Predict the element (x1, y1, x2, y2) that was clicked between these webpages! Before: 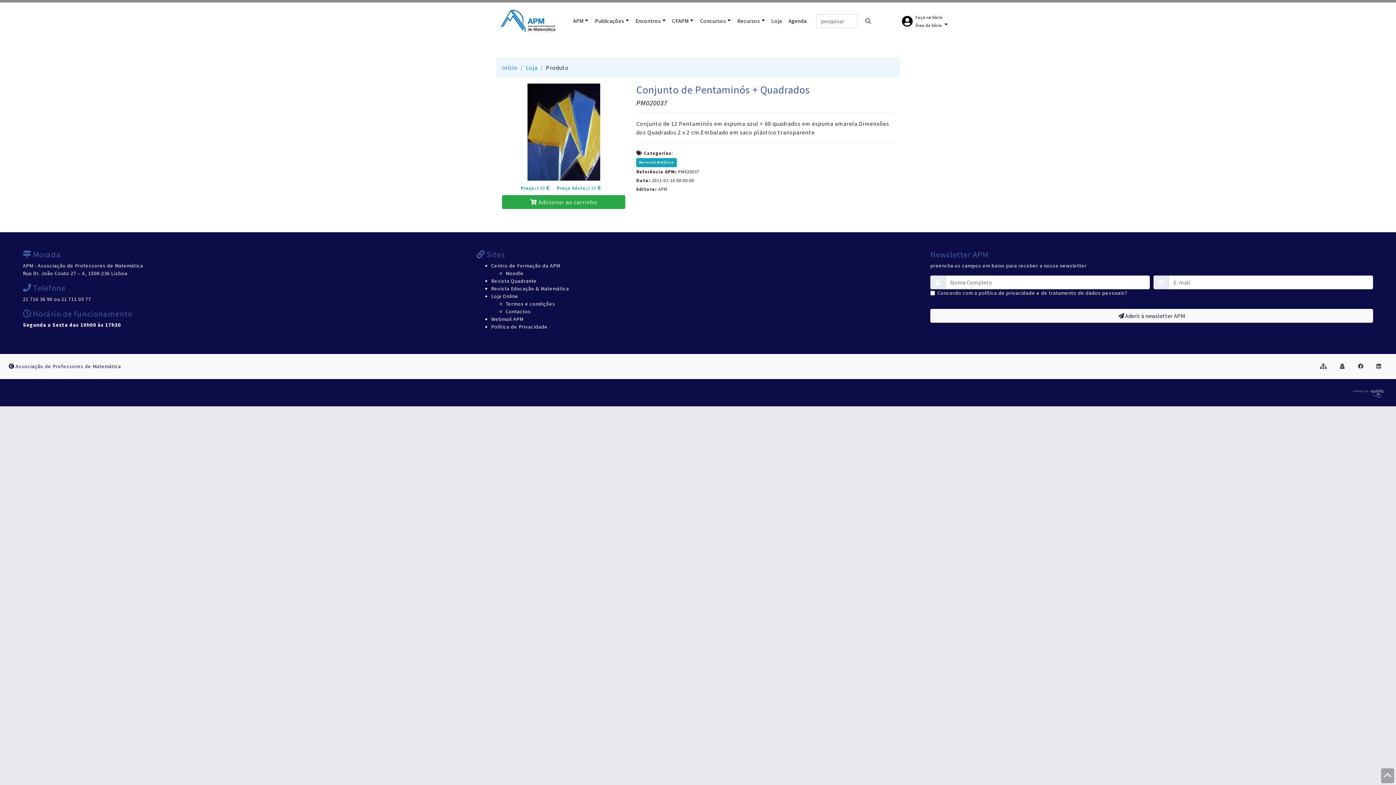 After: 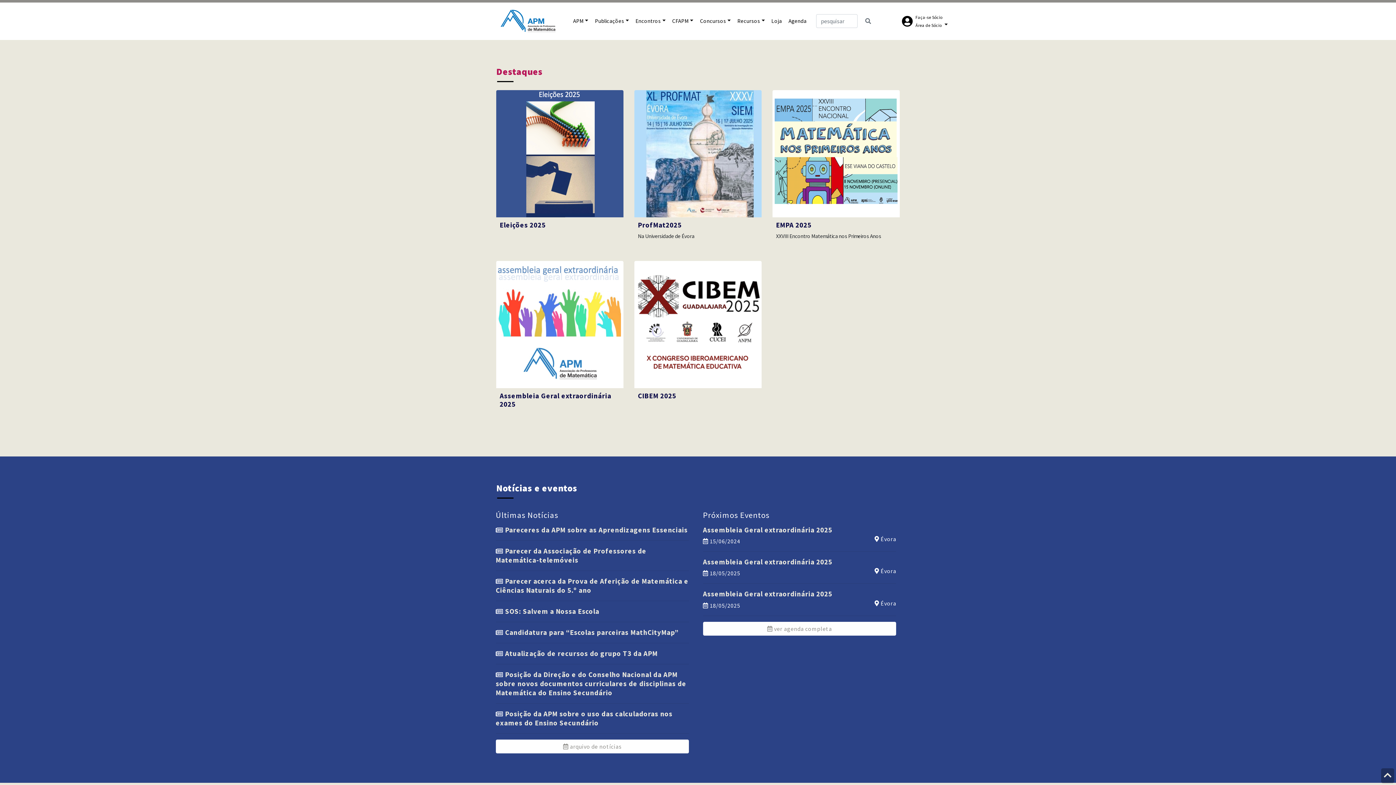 Action: bbox: (496, 5, 564, 36)